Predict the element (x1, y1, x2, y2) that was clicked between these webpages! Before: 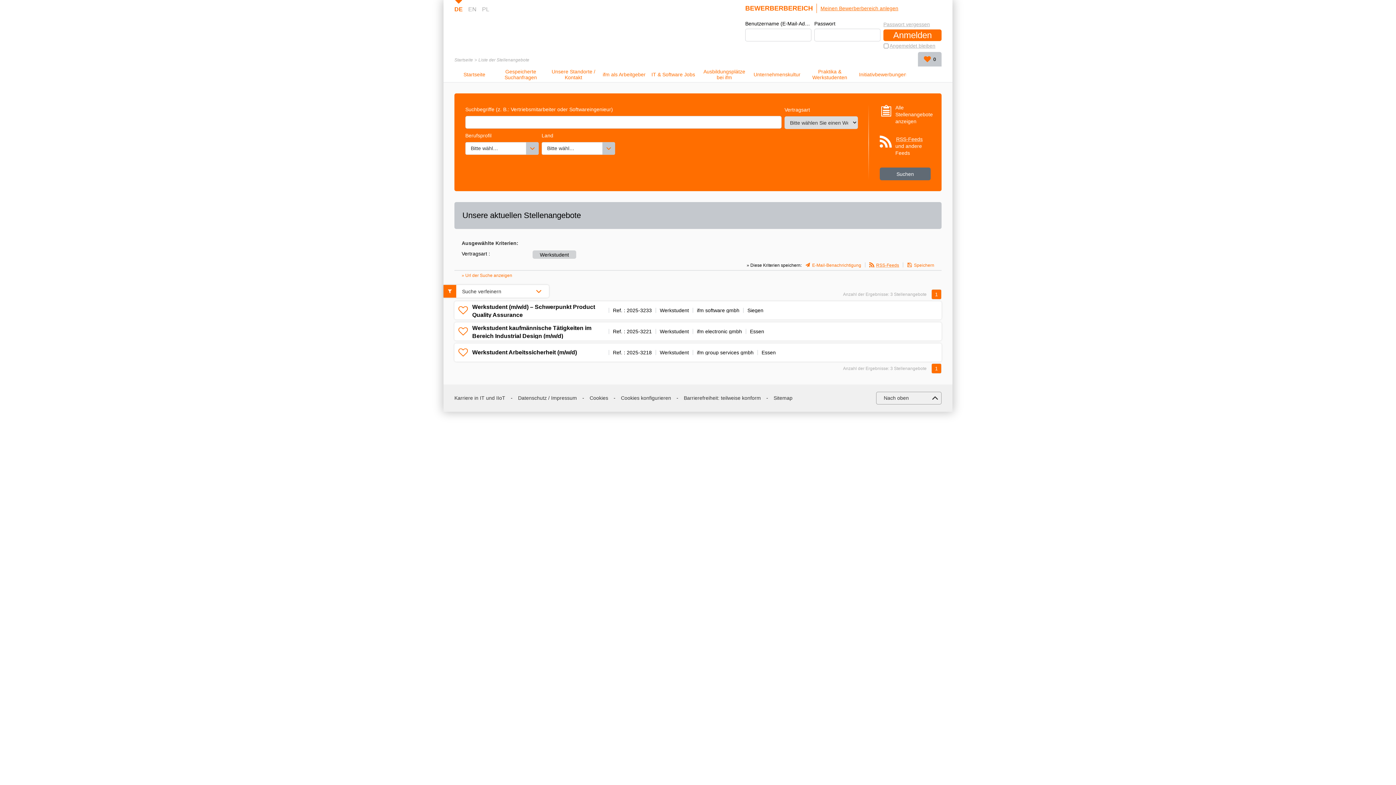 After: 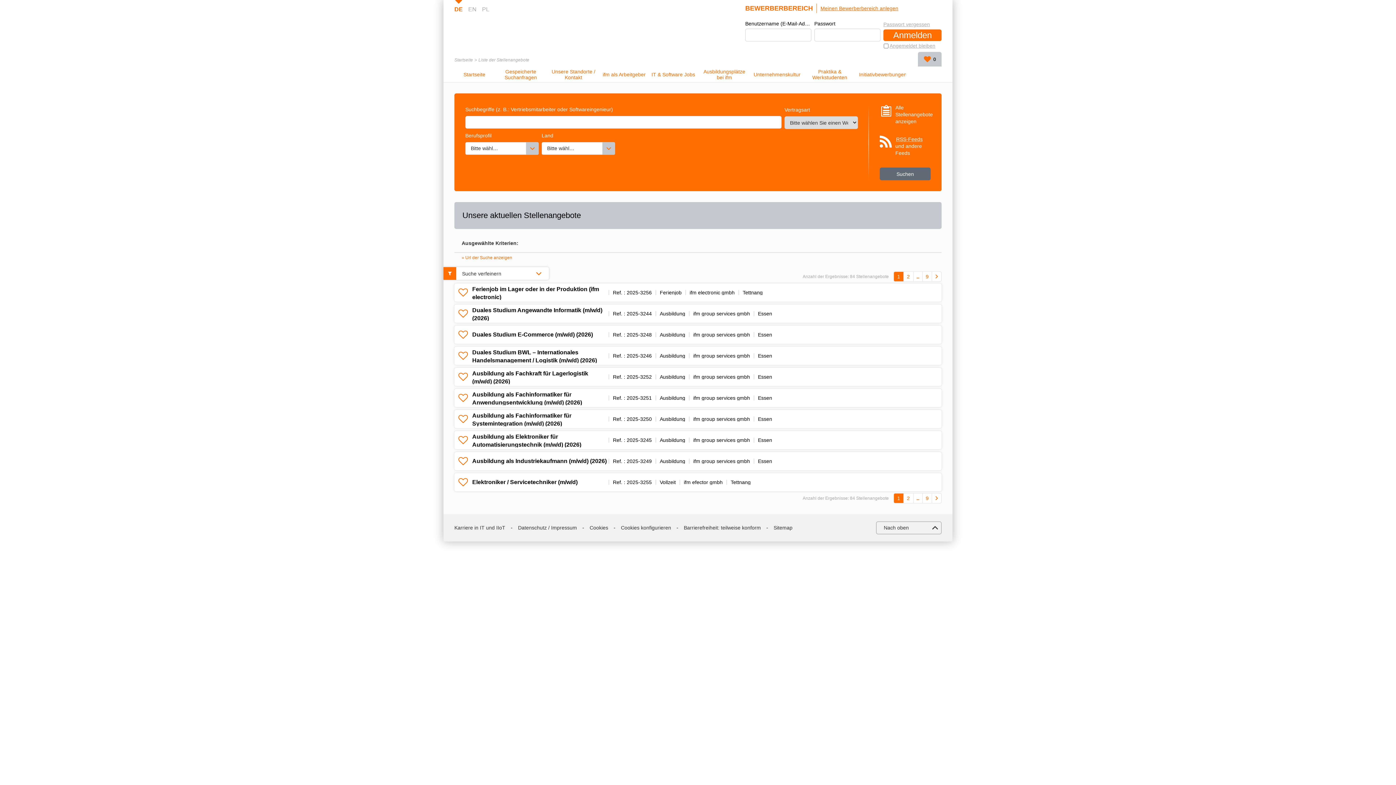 Action: label: Alle Stellenangebote anzeigen bbox: (895, 104, 930, 125)